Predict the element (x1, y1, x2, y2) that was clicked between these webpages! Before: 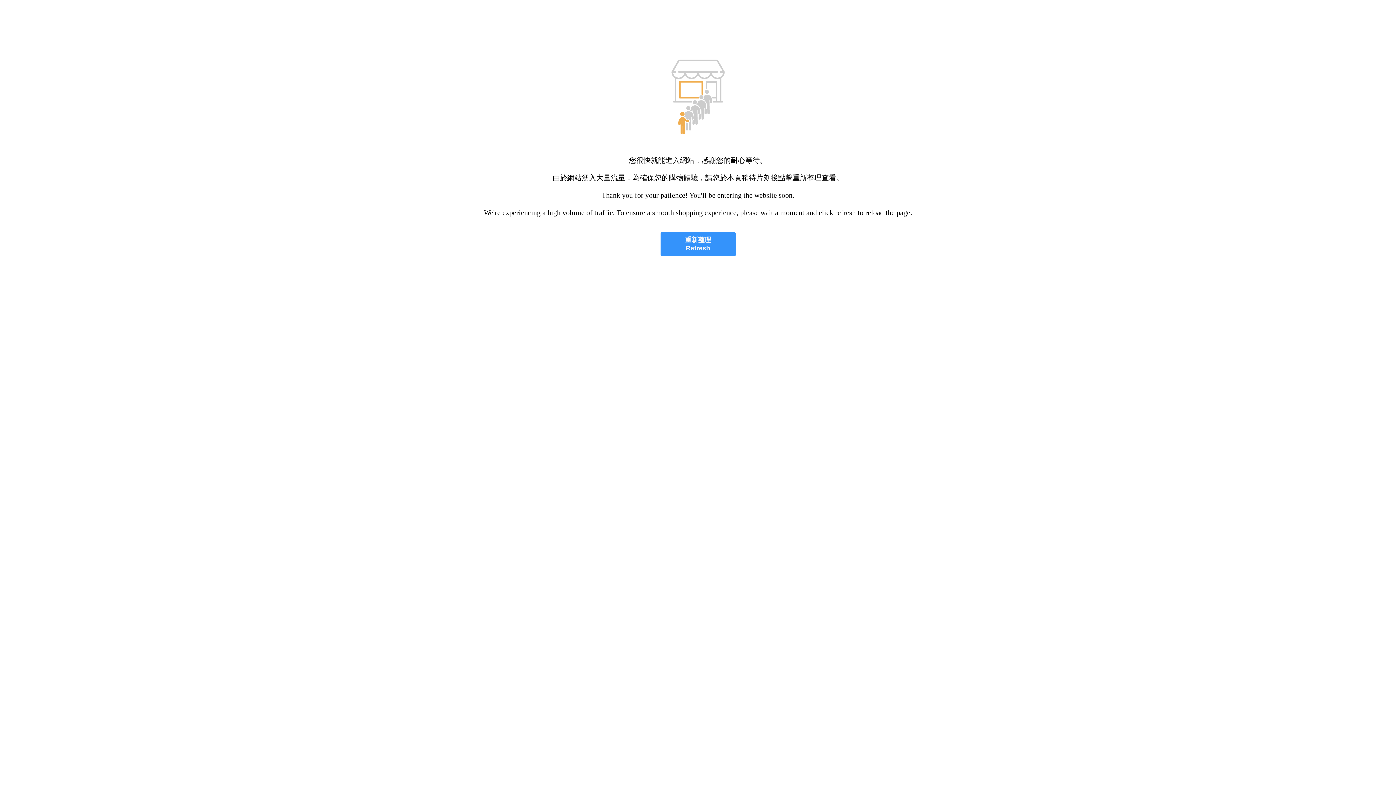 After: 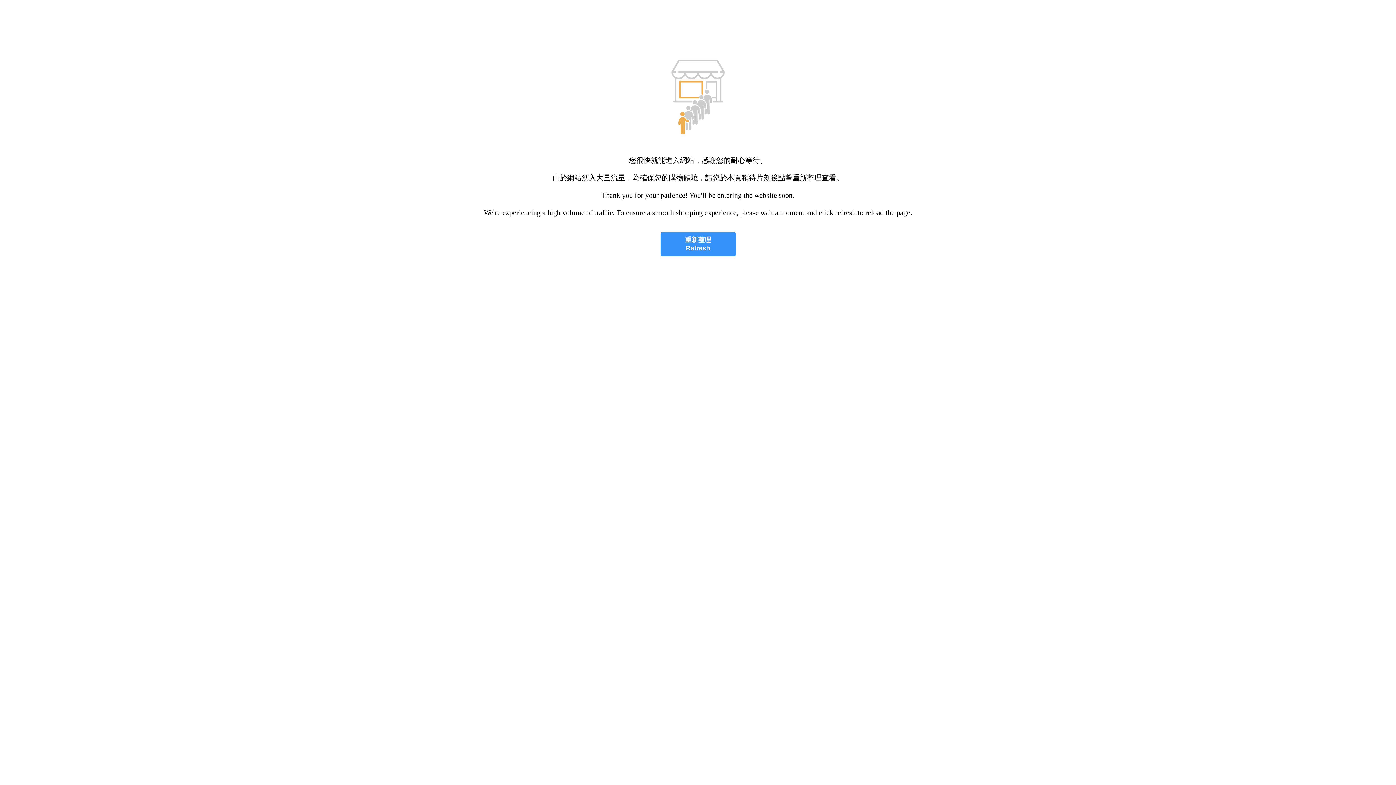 Action: bbox: (660, 232, 735, 256) label: 重新整理
Refresh